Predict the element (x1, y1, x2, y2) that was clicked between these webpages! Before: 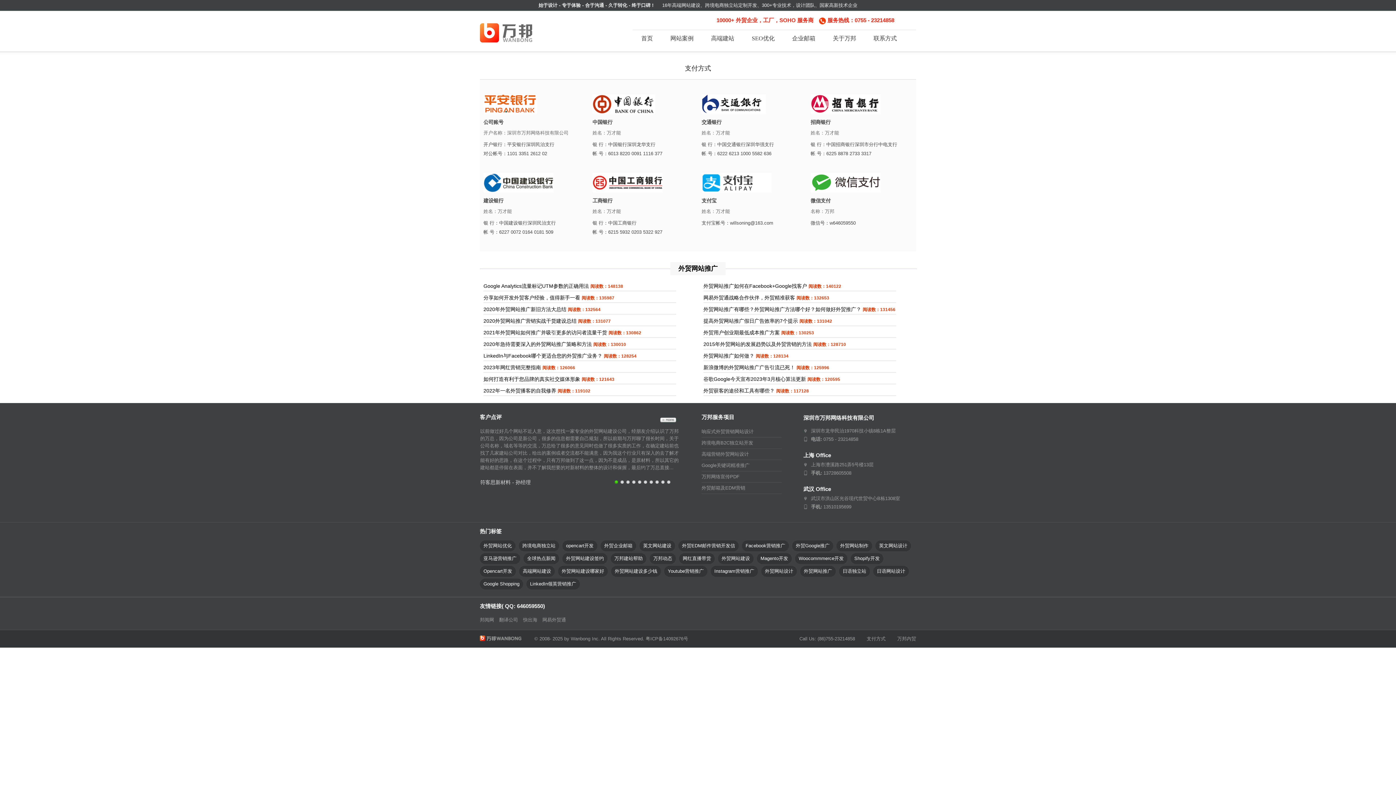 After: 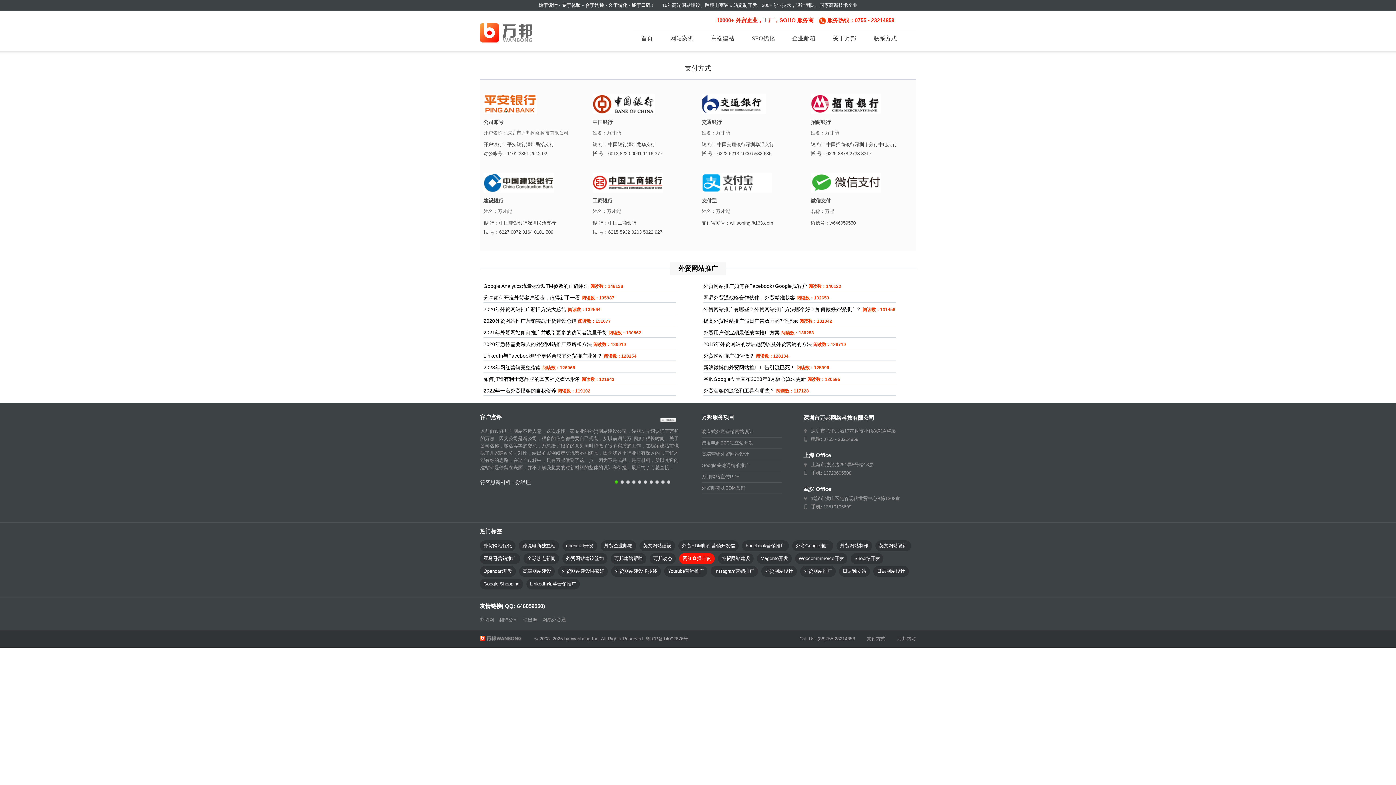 Action: bbox: (679, 553, 714, 564) label: 网红直播带货